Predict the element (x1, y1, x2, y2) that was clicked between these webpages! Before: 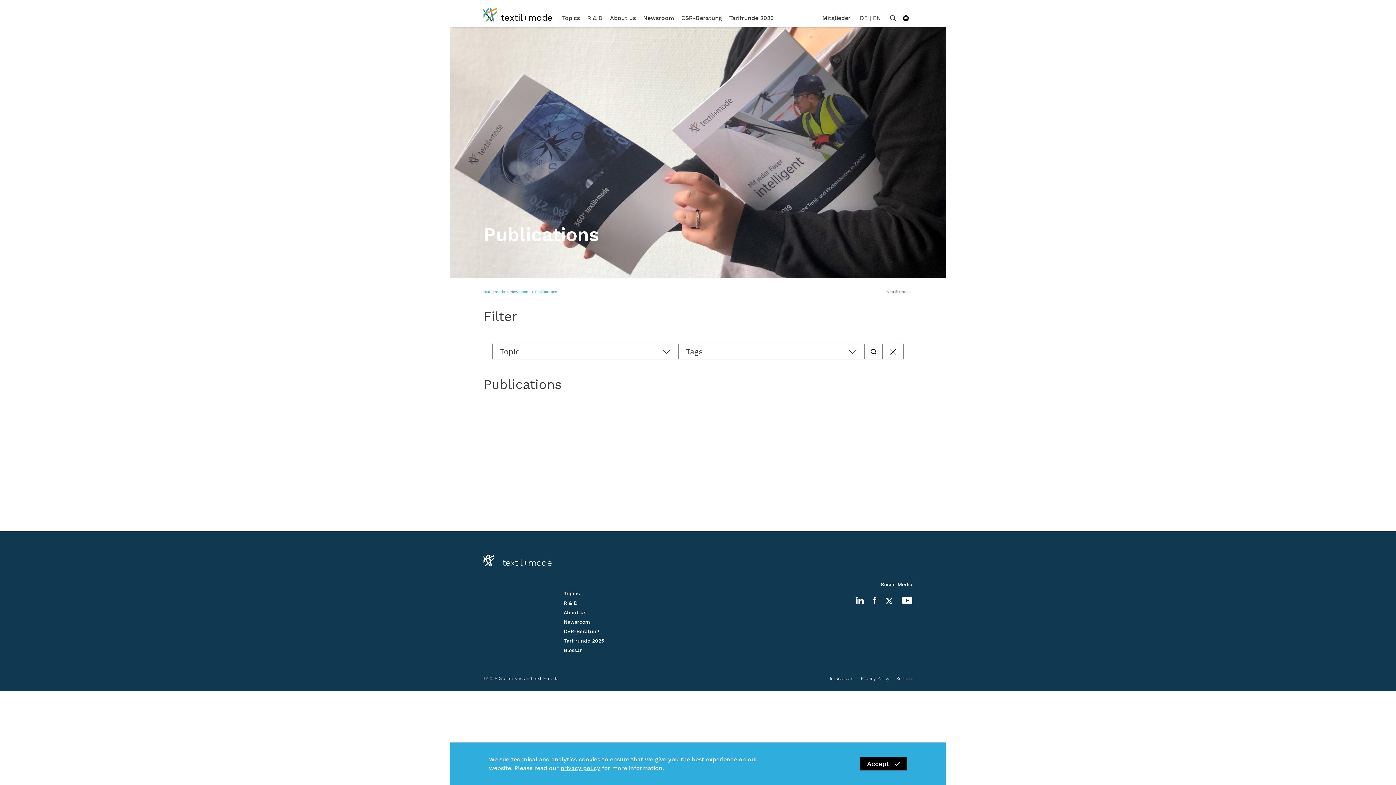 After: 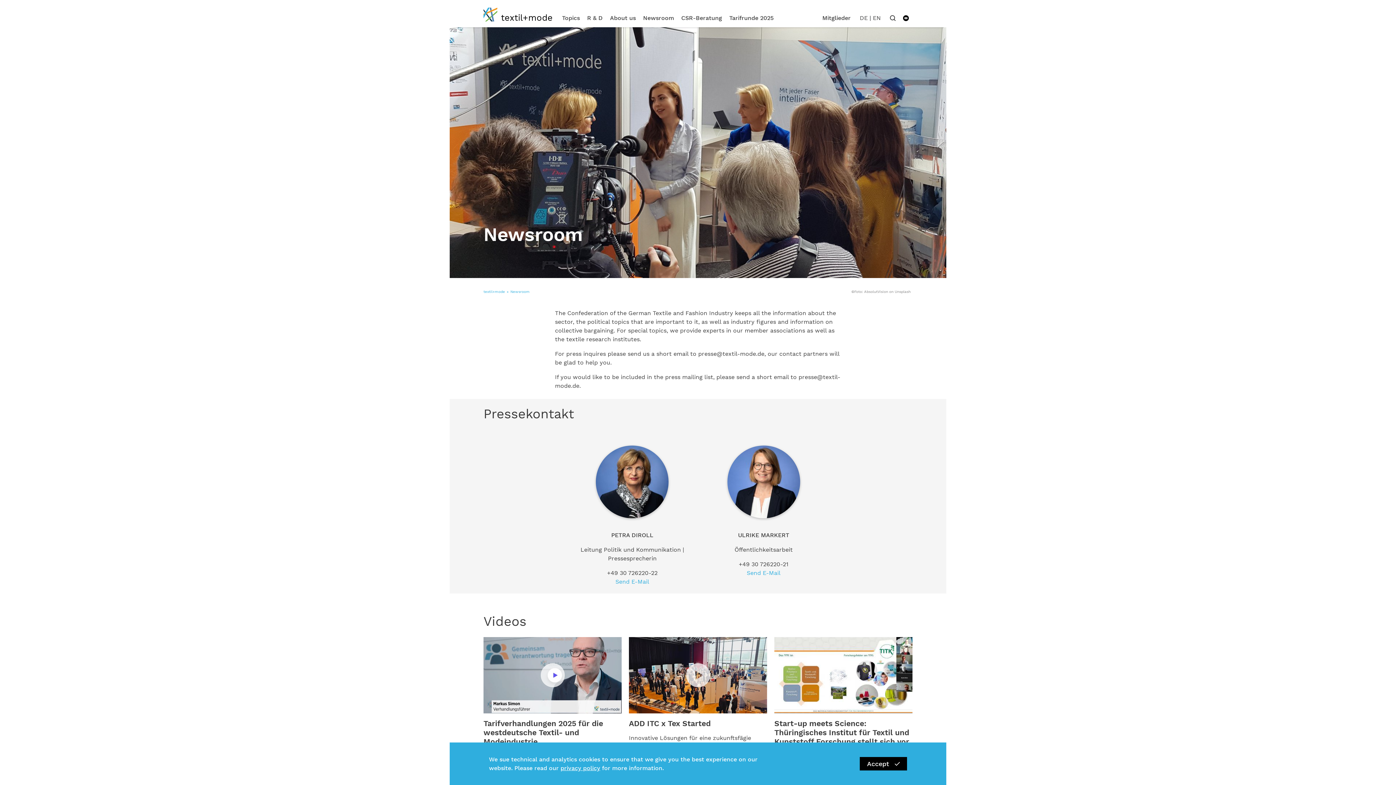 Action: bbox: (510, 283, 535, 300) label: Newsroom